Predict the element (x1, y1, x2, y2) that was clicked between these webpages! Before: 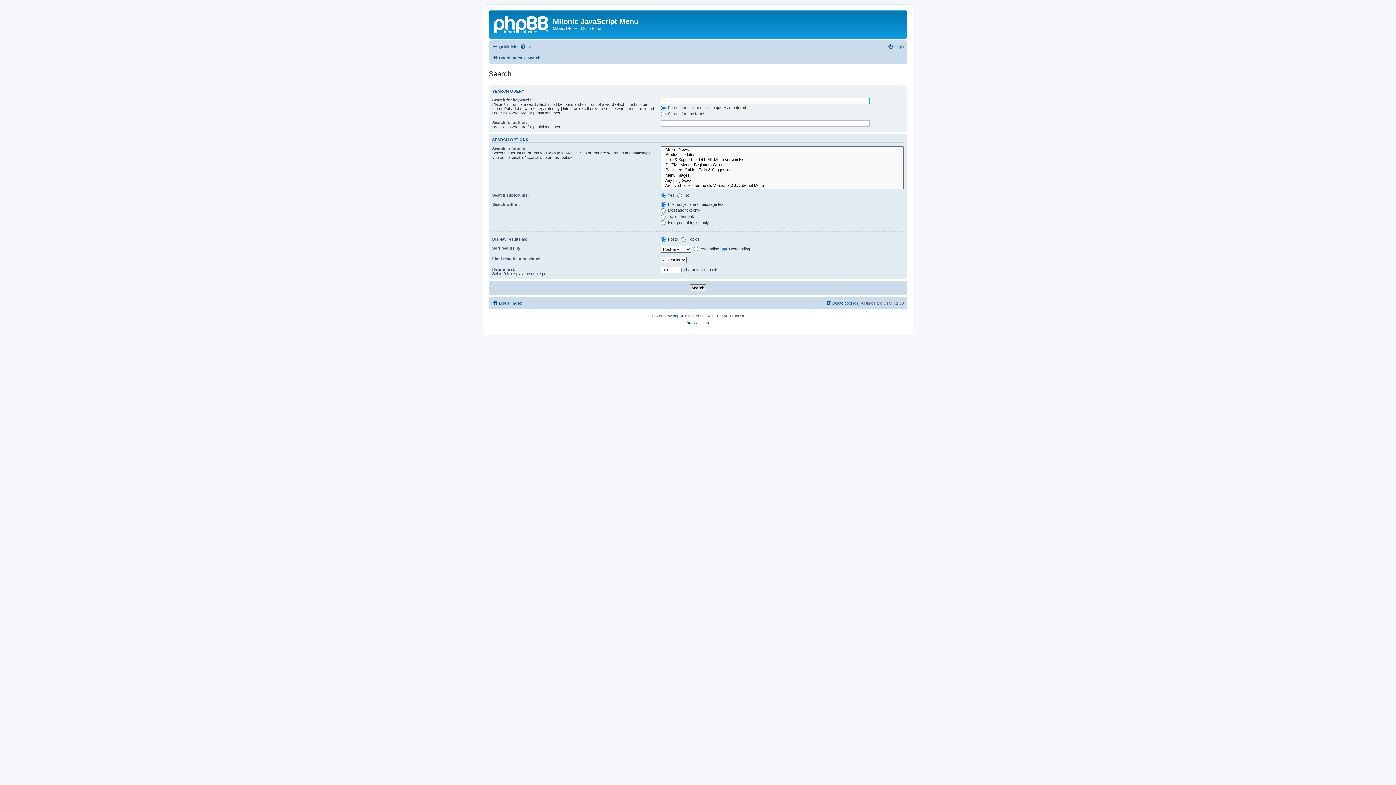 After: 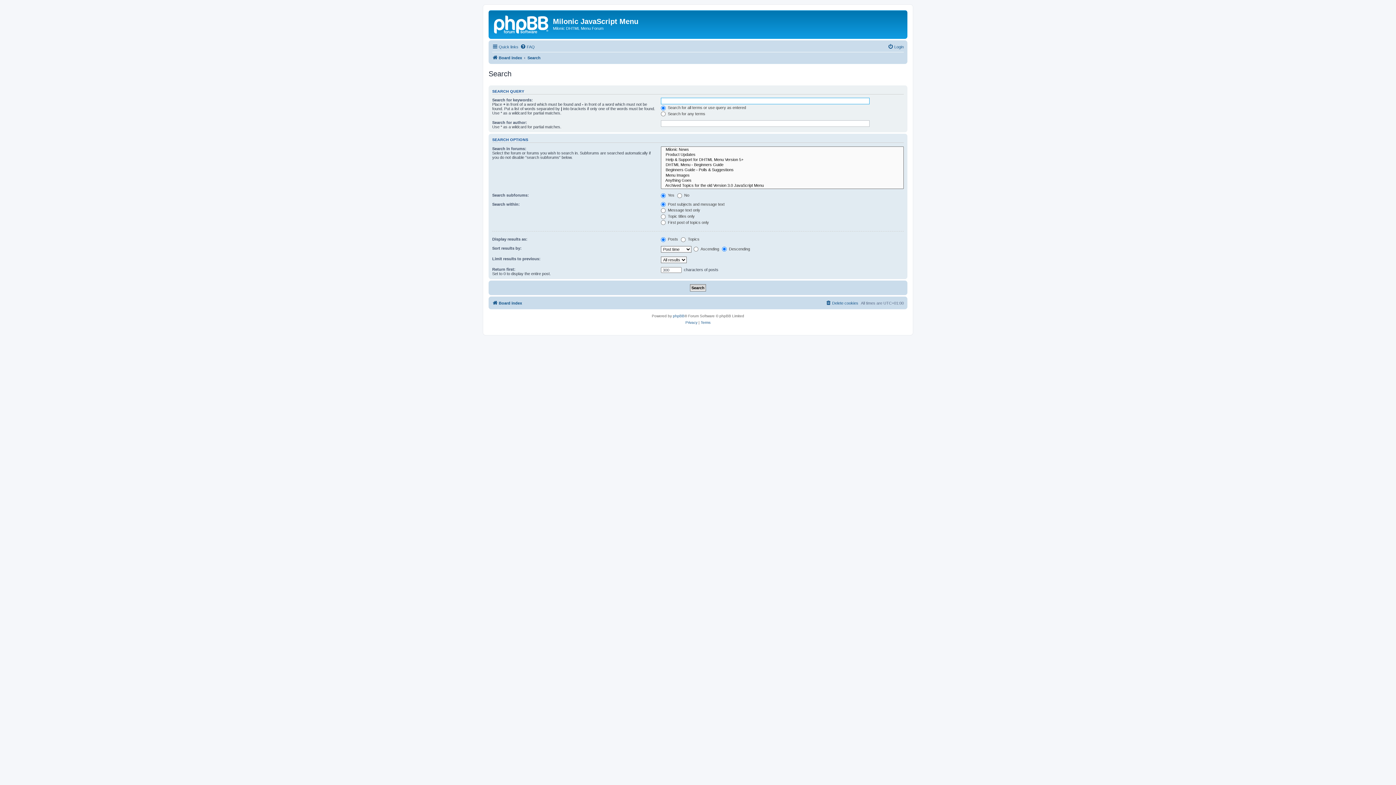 Action: bbox: (527, 53, 540, 62) label: Search